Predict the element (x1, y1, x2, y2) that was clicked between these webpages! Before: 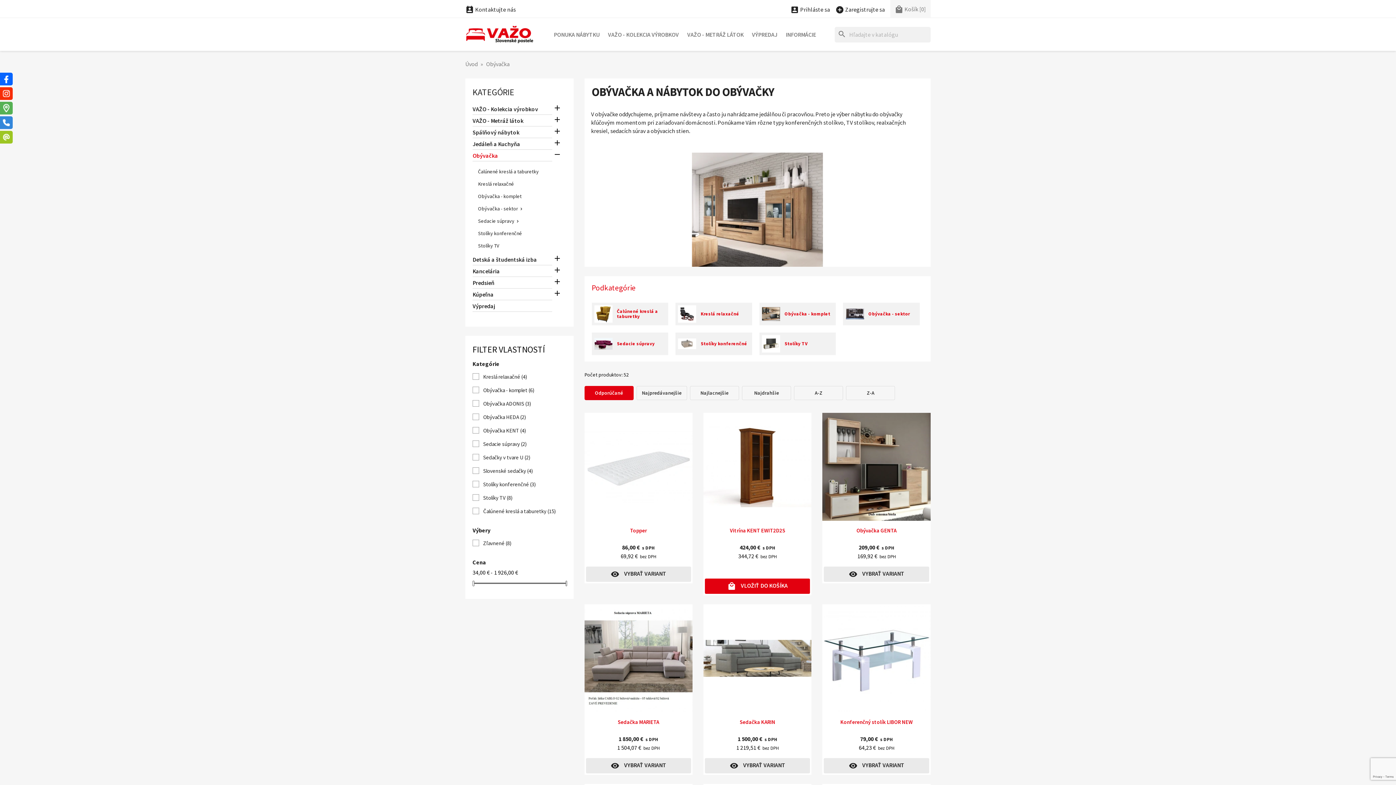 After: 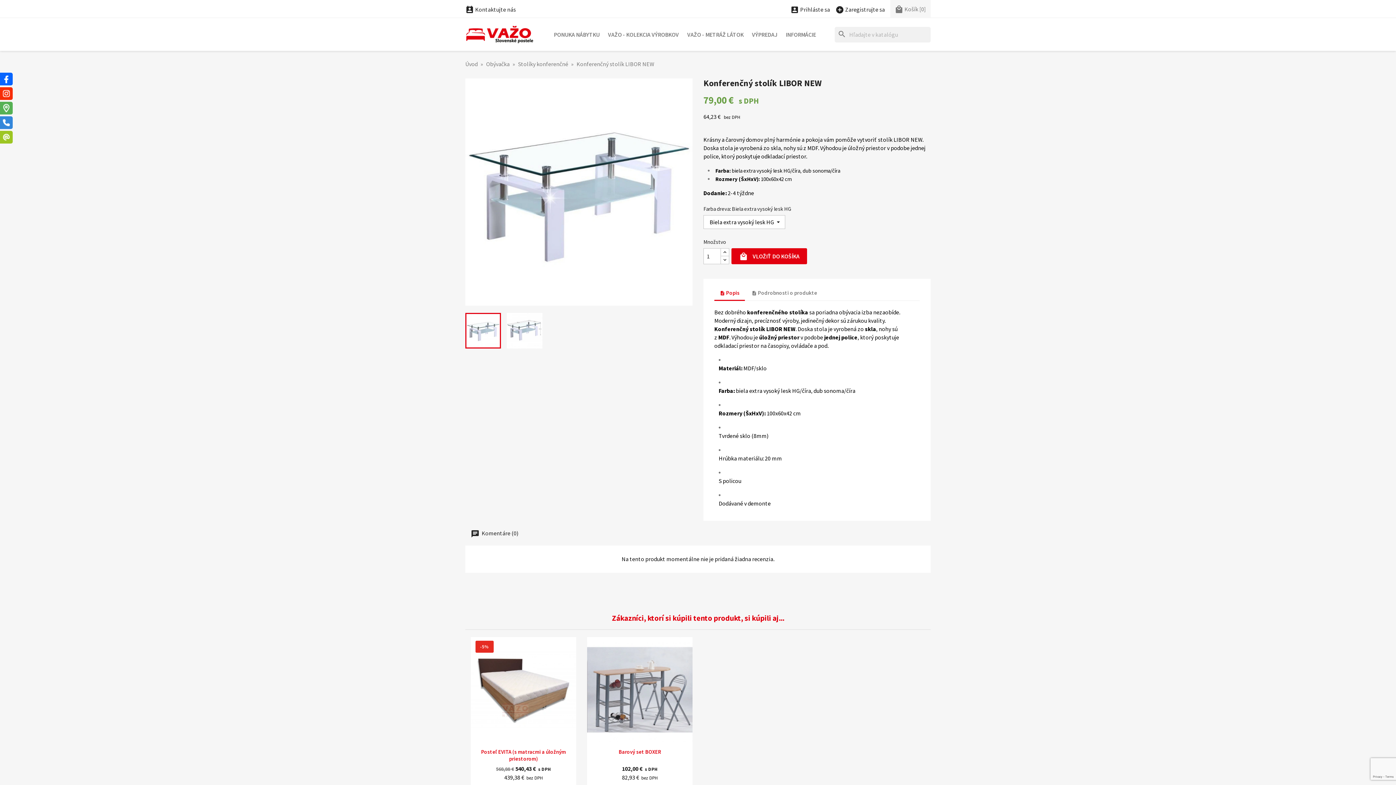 Action: label: Konferenčný stolík LIBOR NEW bbox: (840, 718, 912, 725)